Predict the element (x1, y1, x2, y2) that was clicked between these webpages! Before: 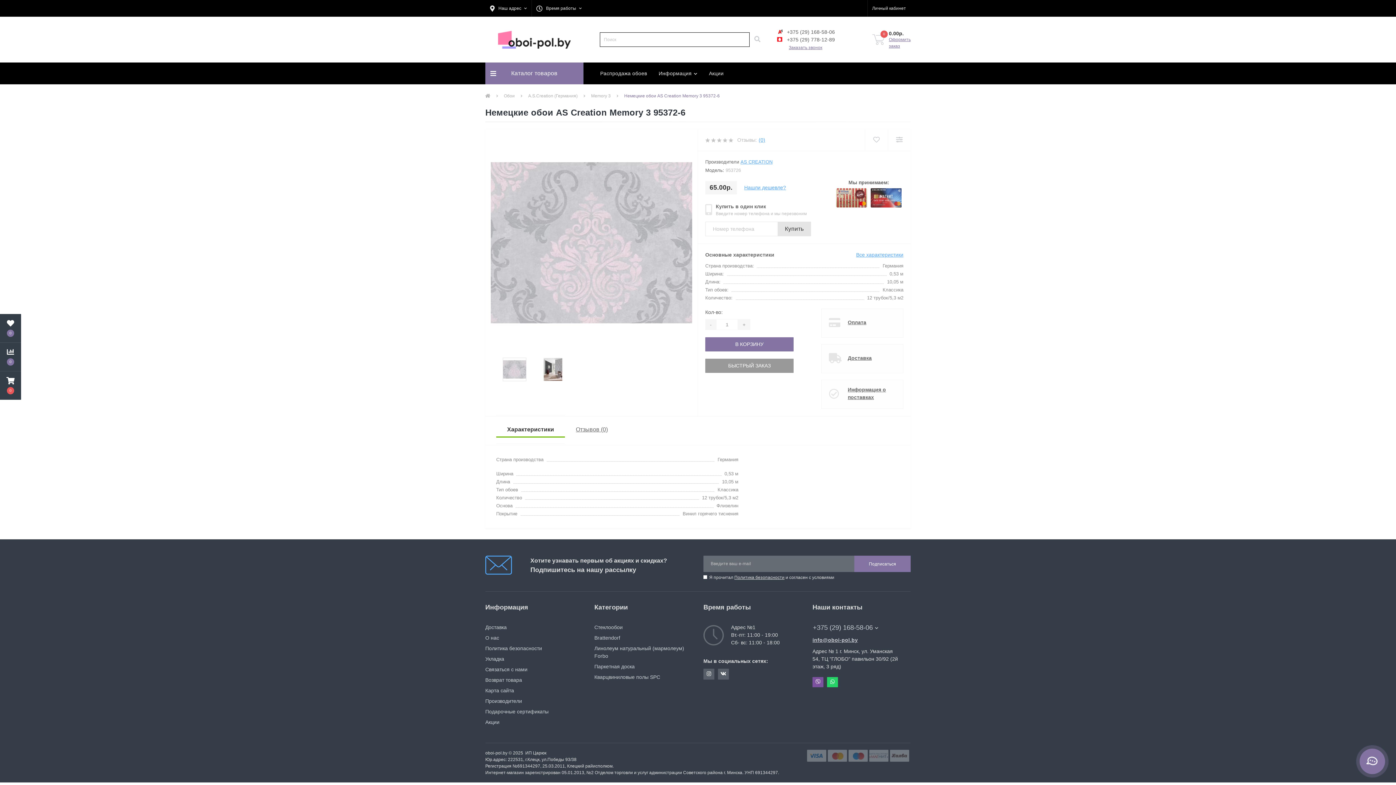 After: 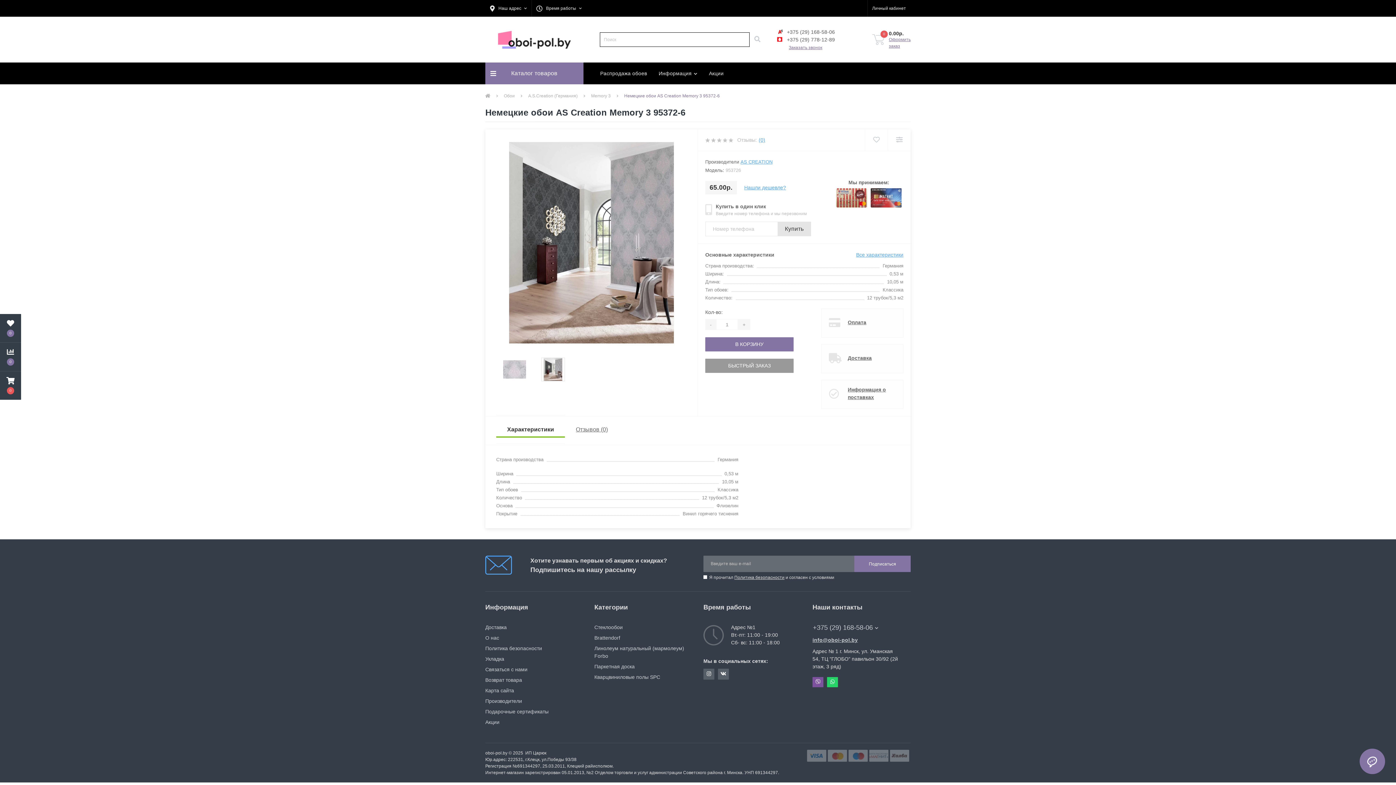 Action: bbox: (536, 357, 569, 381)